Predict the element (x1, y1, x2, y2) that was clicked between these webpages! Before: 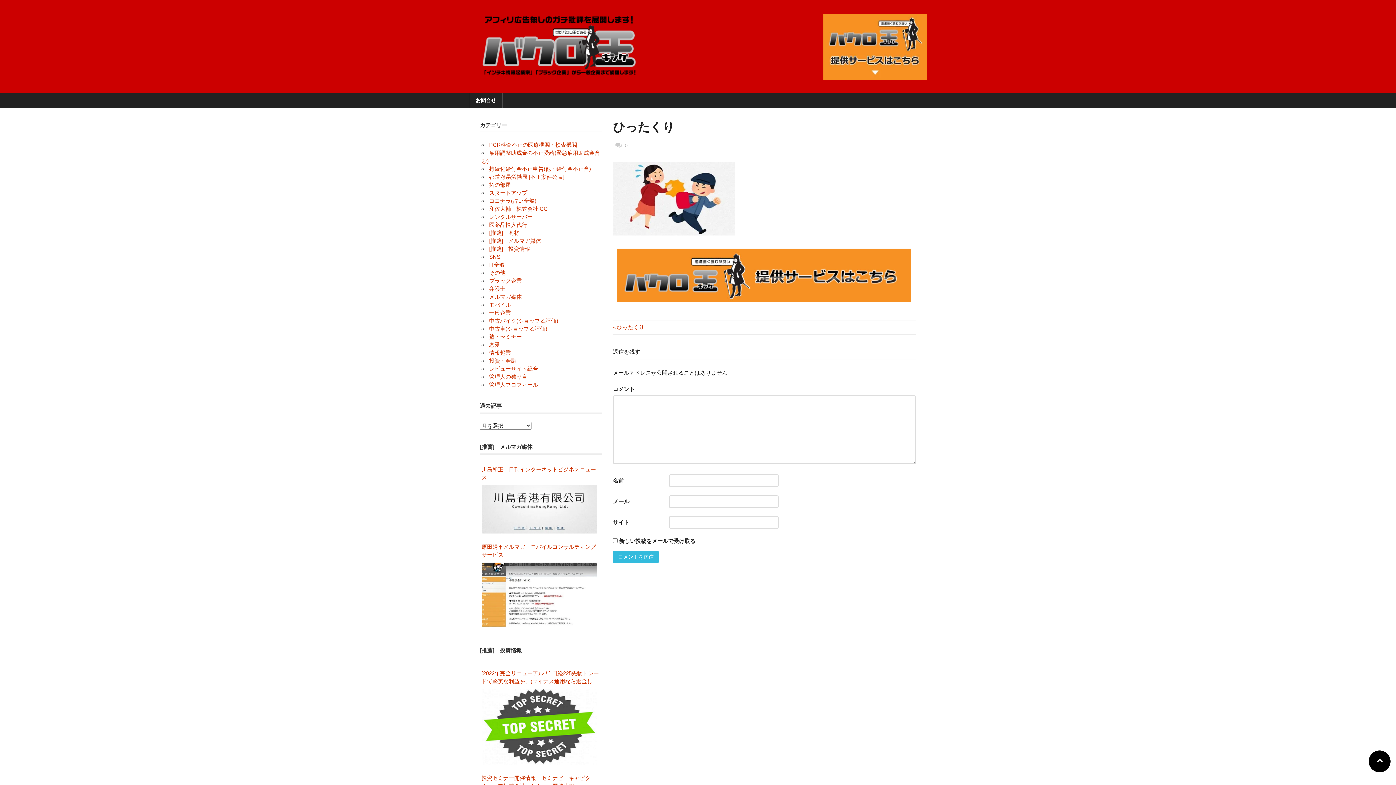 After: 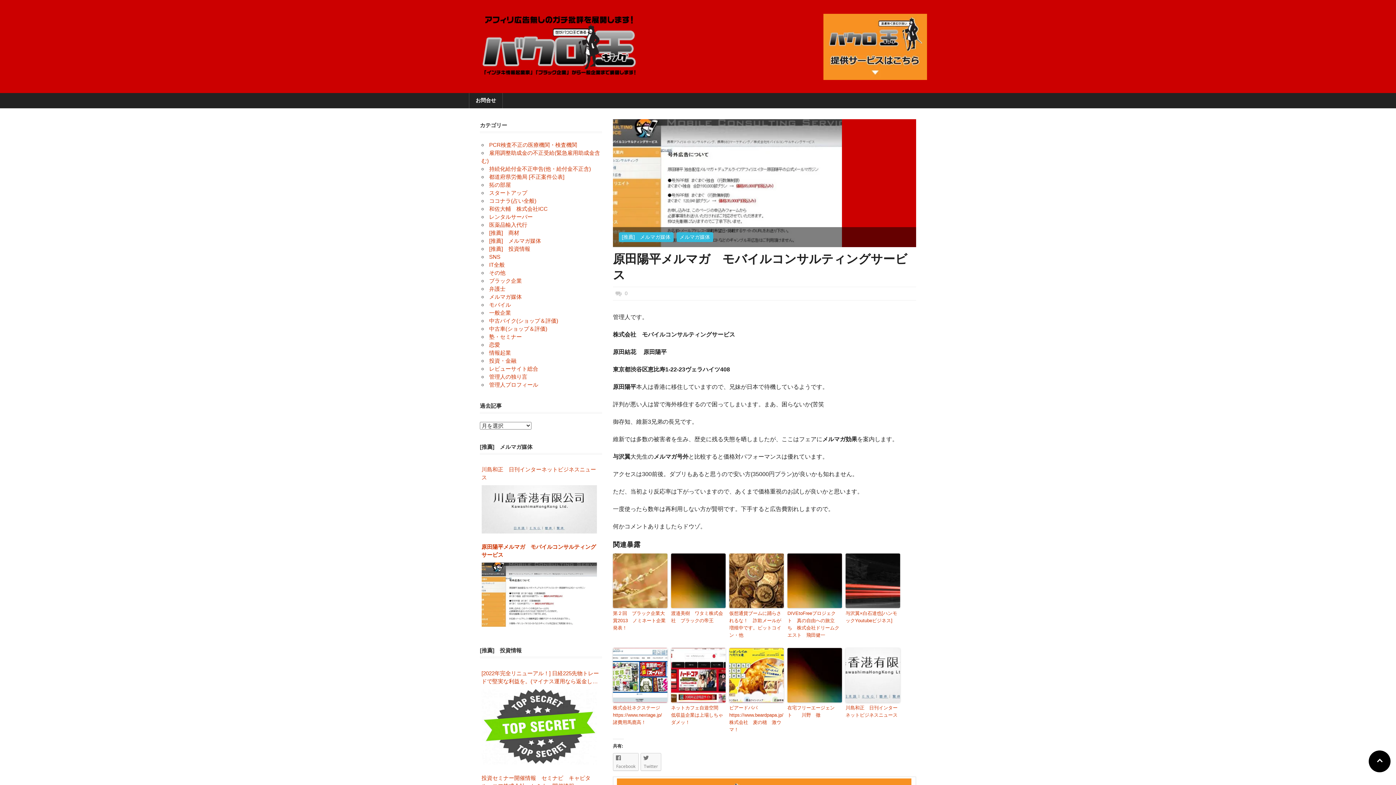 Action: bbox: (481, 563, 596, 627)